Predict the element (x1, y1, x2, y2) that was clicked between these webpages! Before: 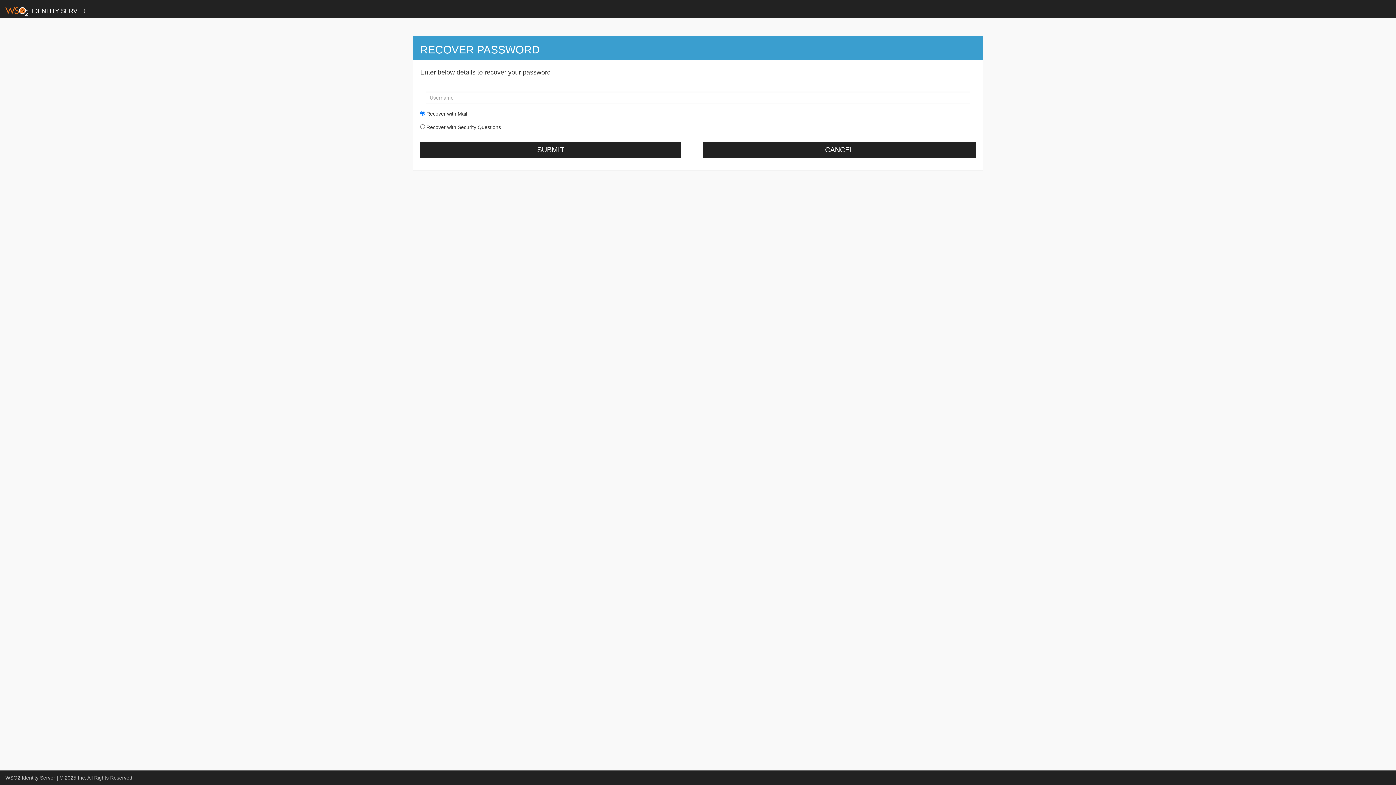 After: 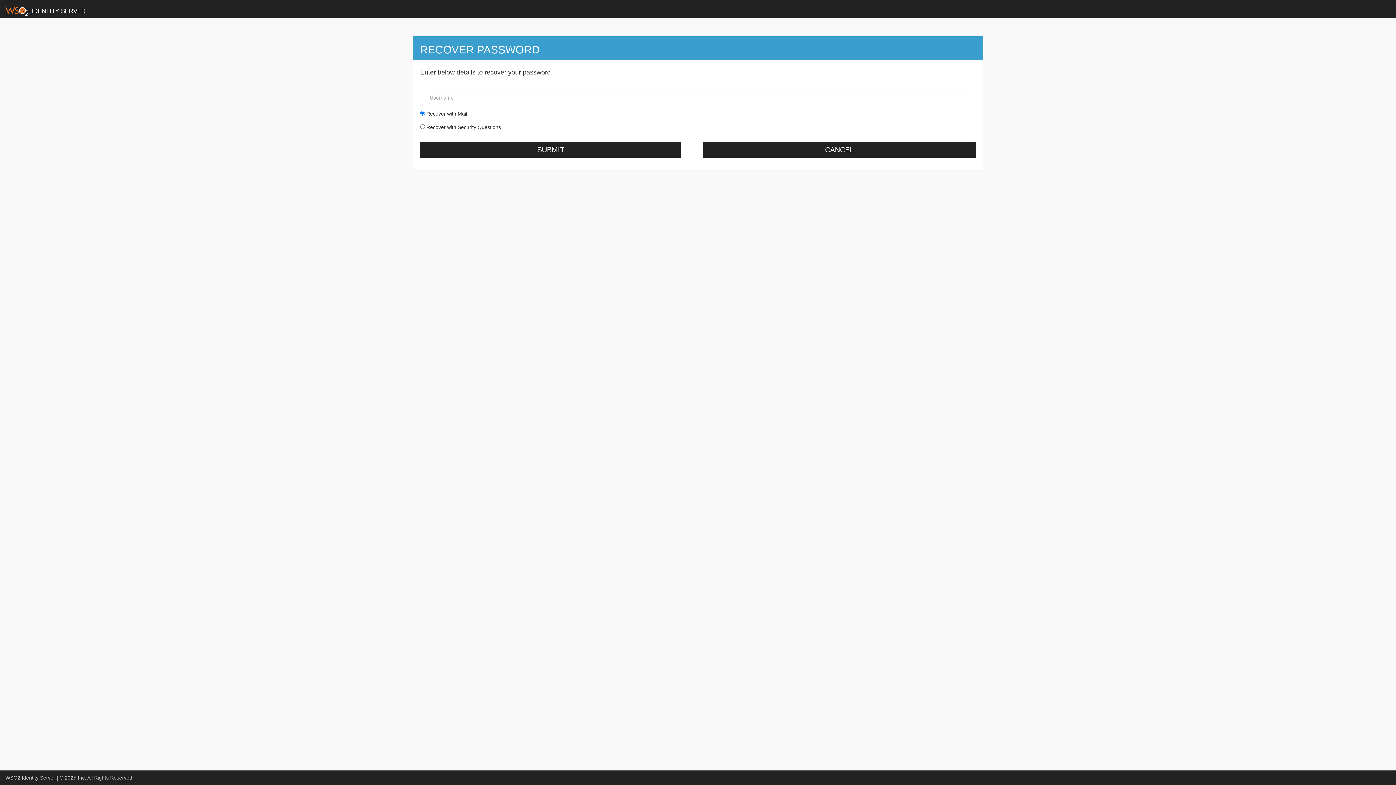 Action: label:  IDENTITY SERVER bbox: (5, 8, 85, 14)